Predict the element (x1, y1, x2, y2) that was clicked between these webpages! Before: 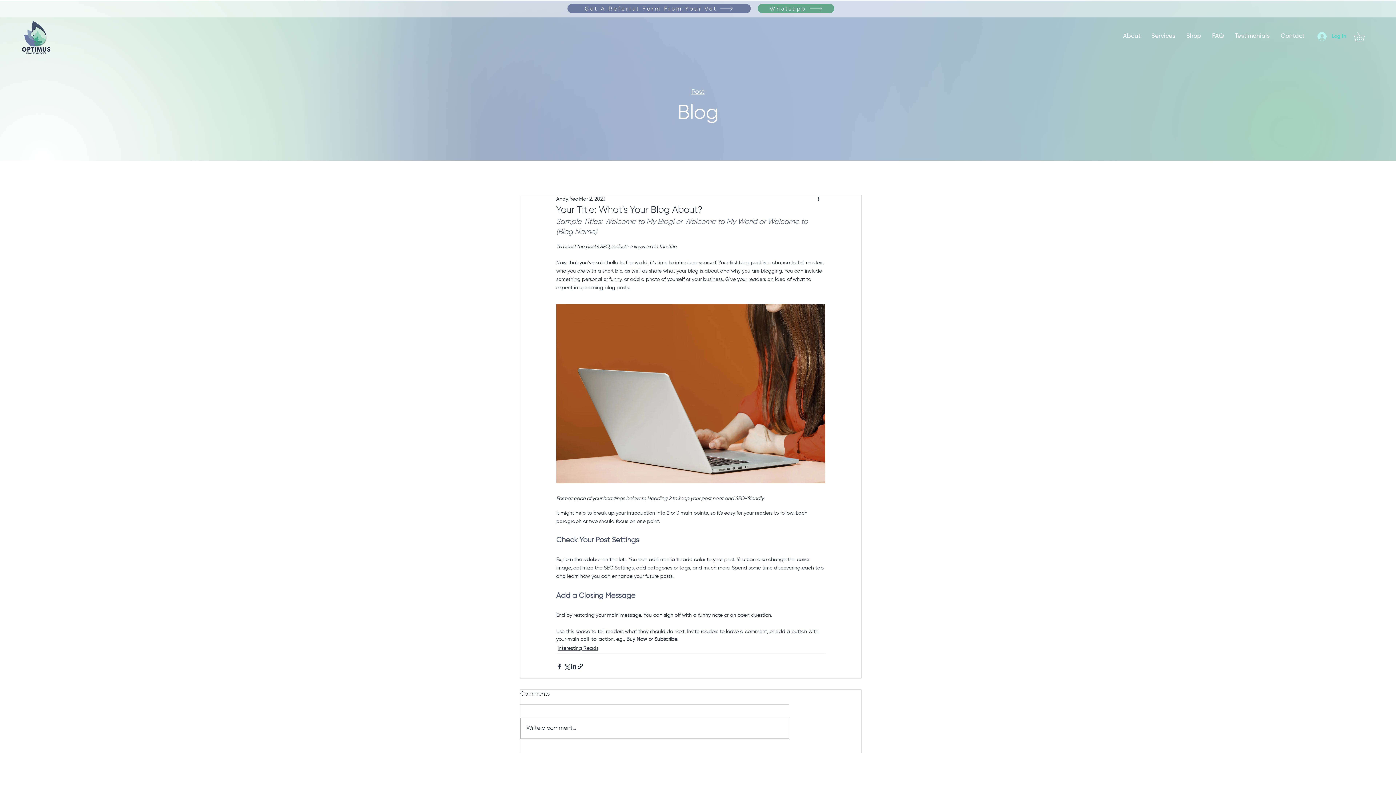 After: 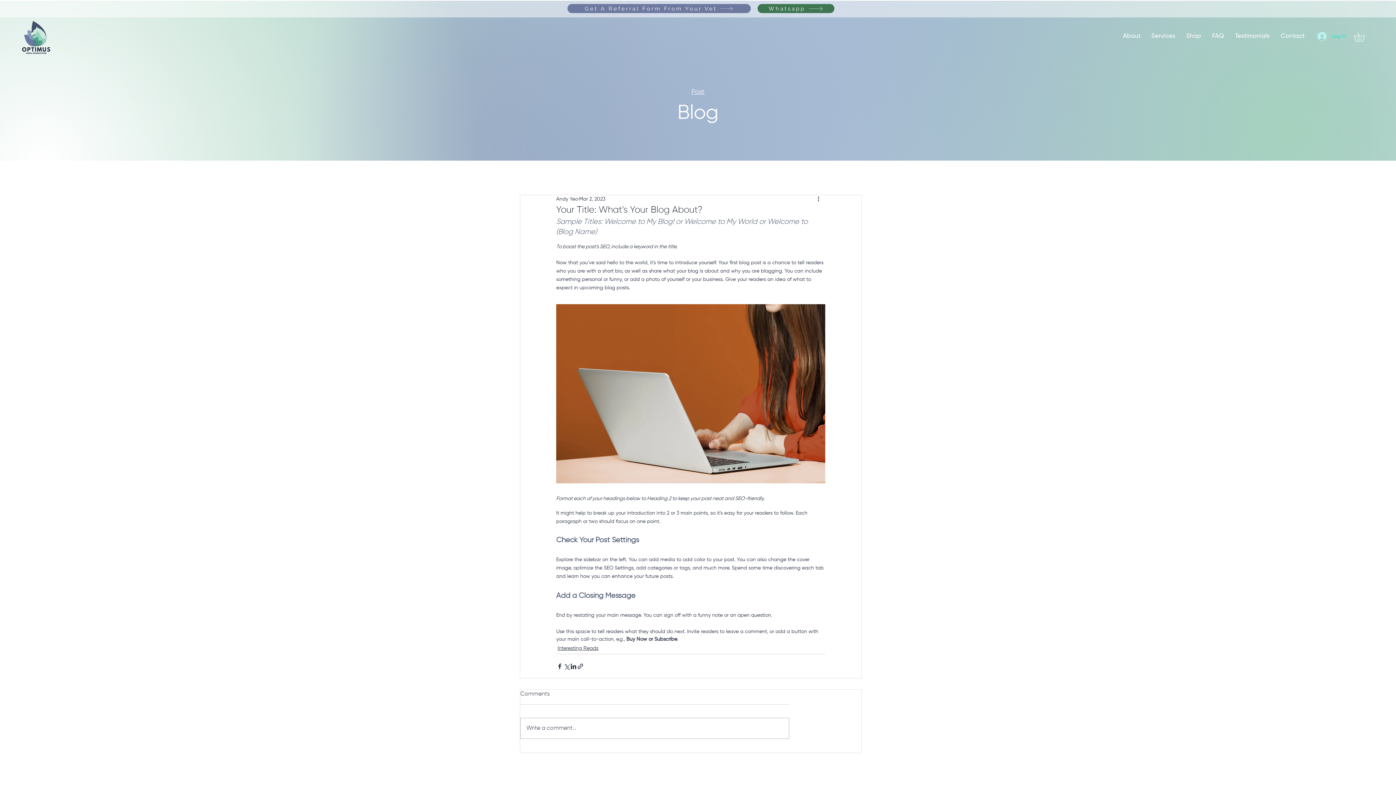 Action: label: Whatsapp bbox: (757, 4, 834, 13)